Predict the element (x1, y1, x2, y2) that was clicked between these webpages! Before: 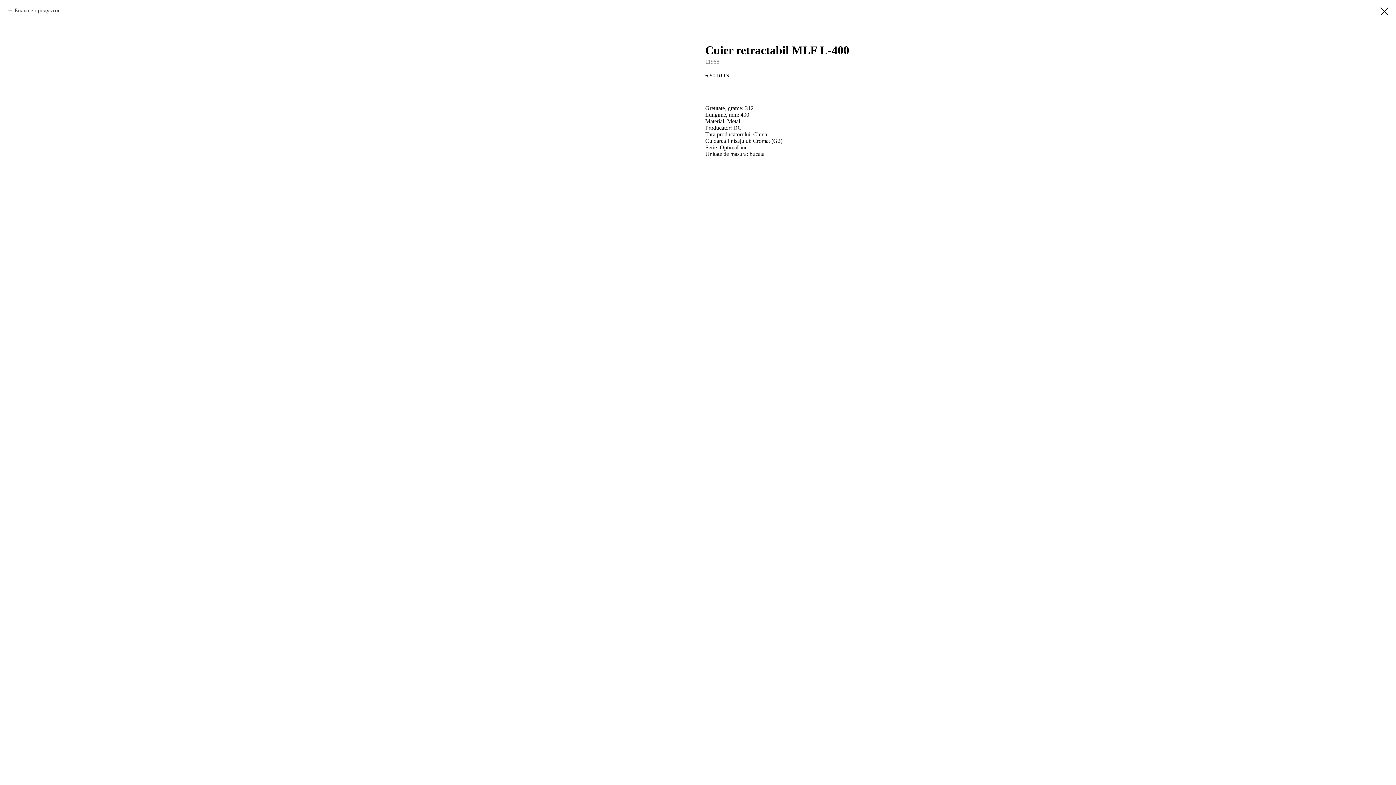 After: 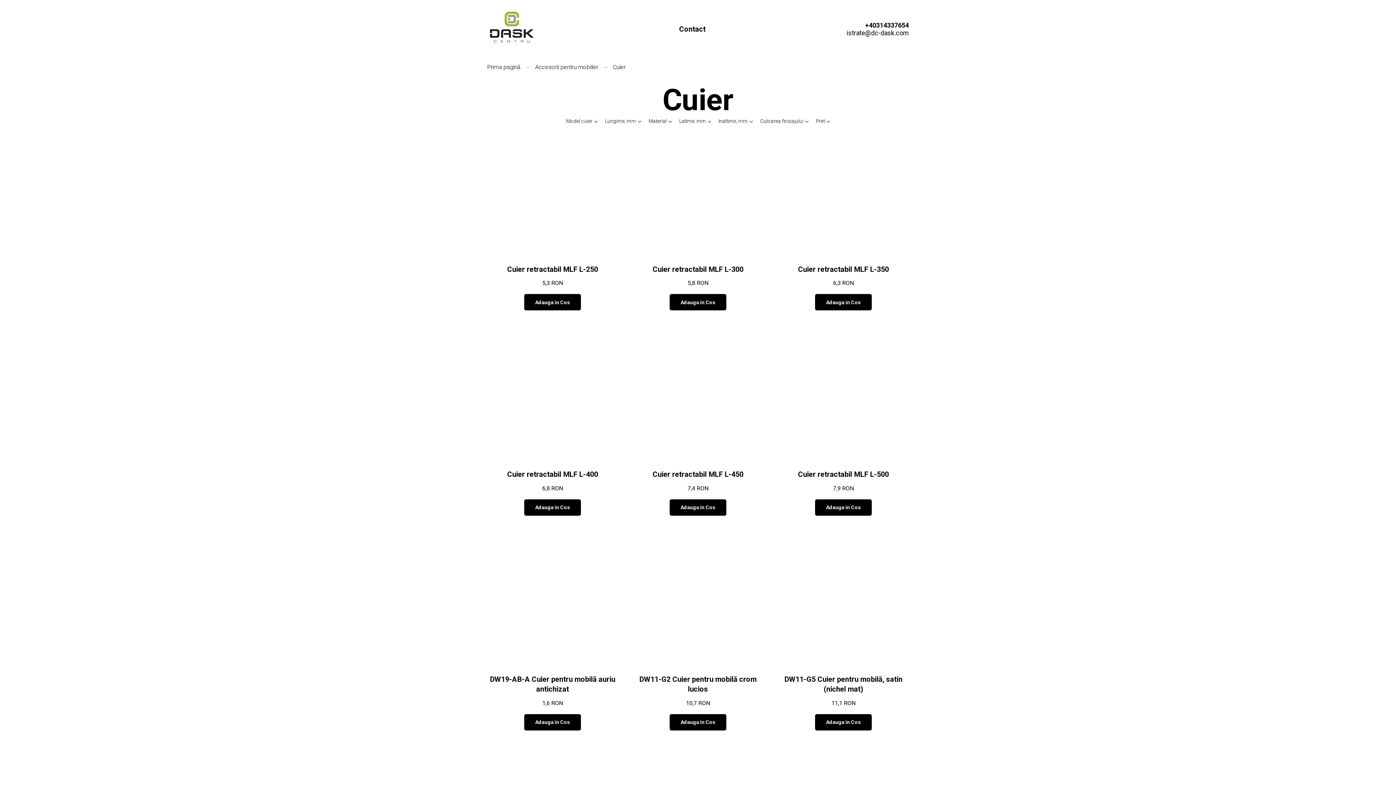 Action: bbox: (7, 7, 60, 13) label: Больше продуктов